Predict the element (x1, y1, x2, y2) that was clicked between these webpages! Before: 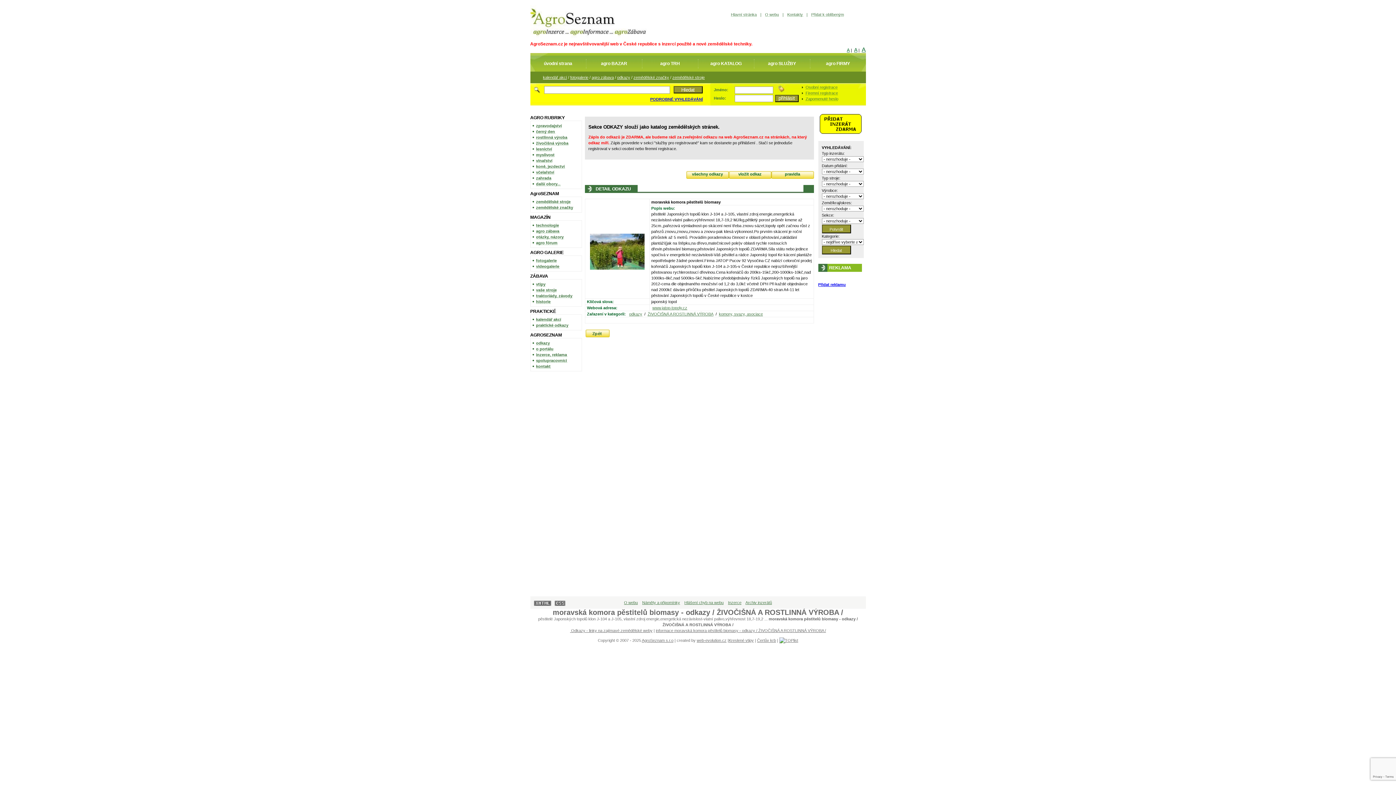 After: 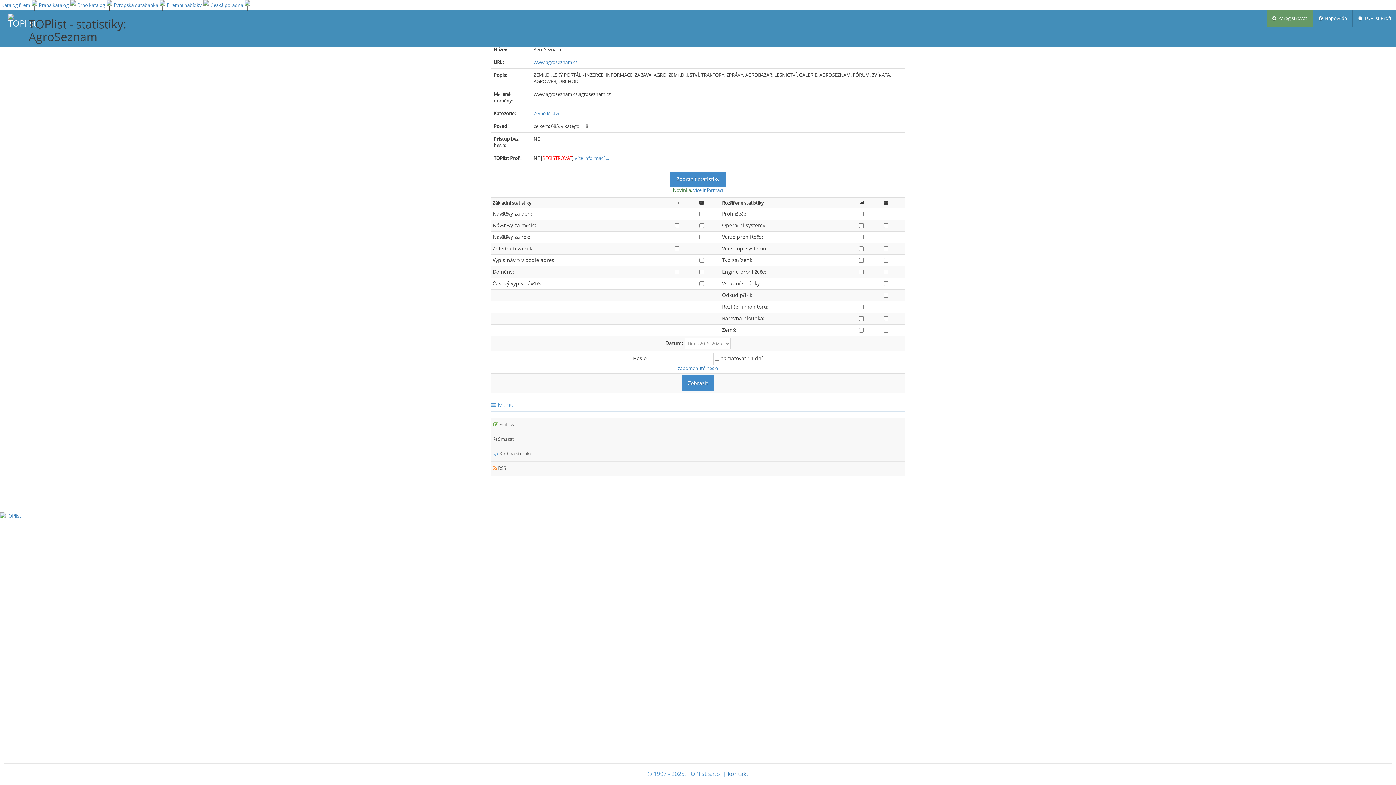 Action: bbox: (779, 638, 798, 642)